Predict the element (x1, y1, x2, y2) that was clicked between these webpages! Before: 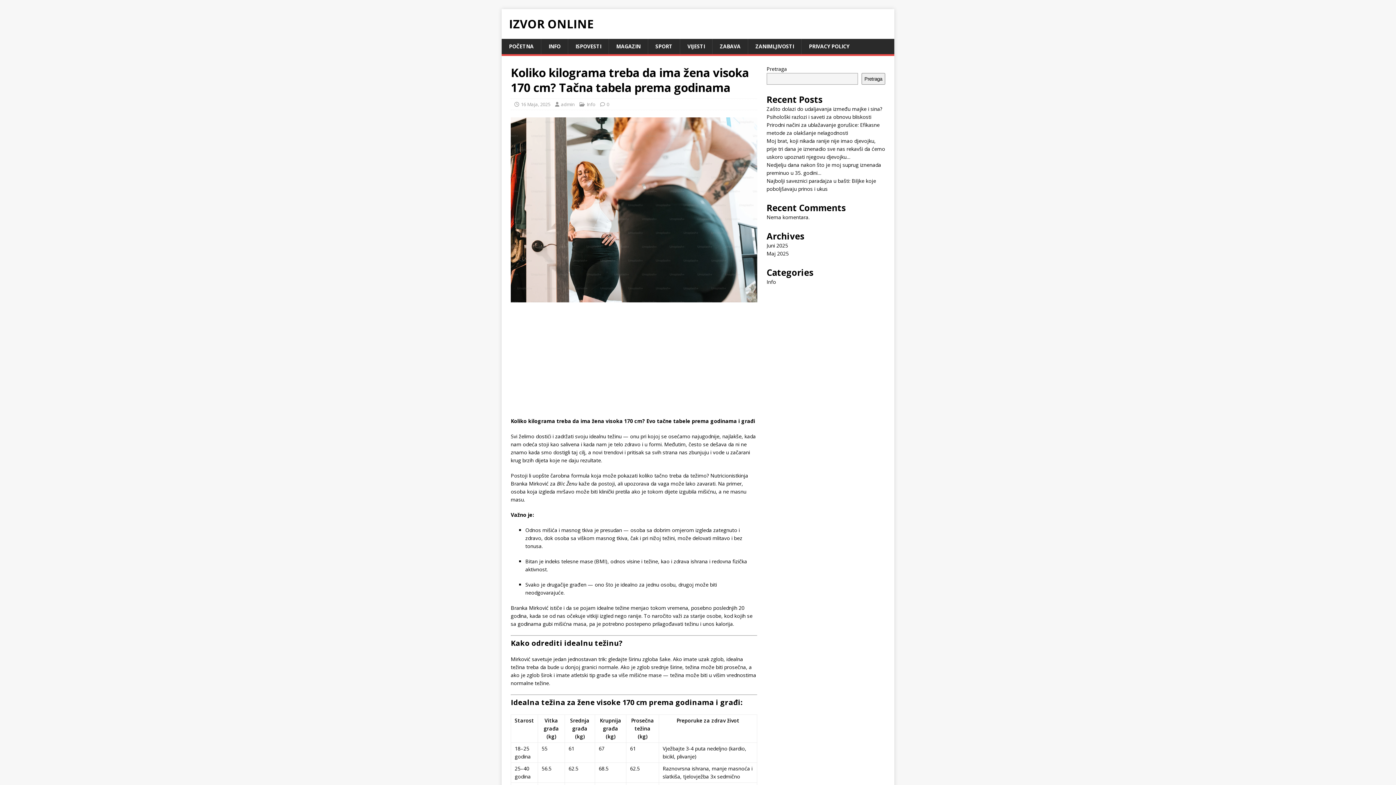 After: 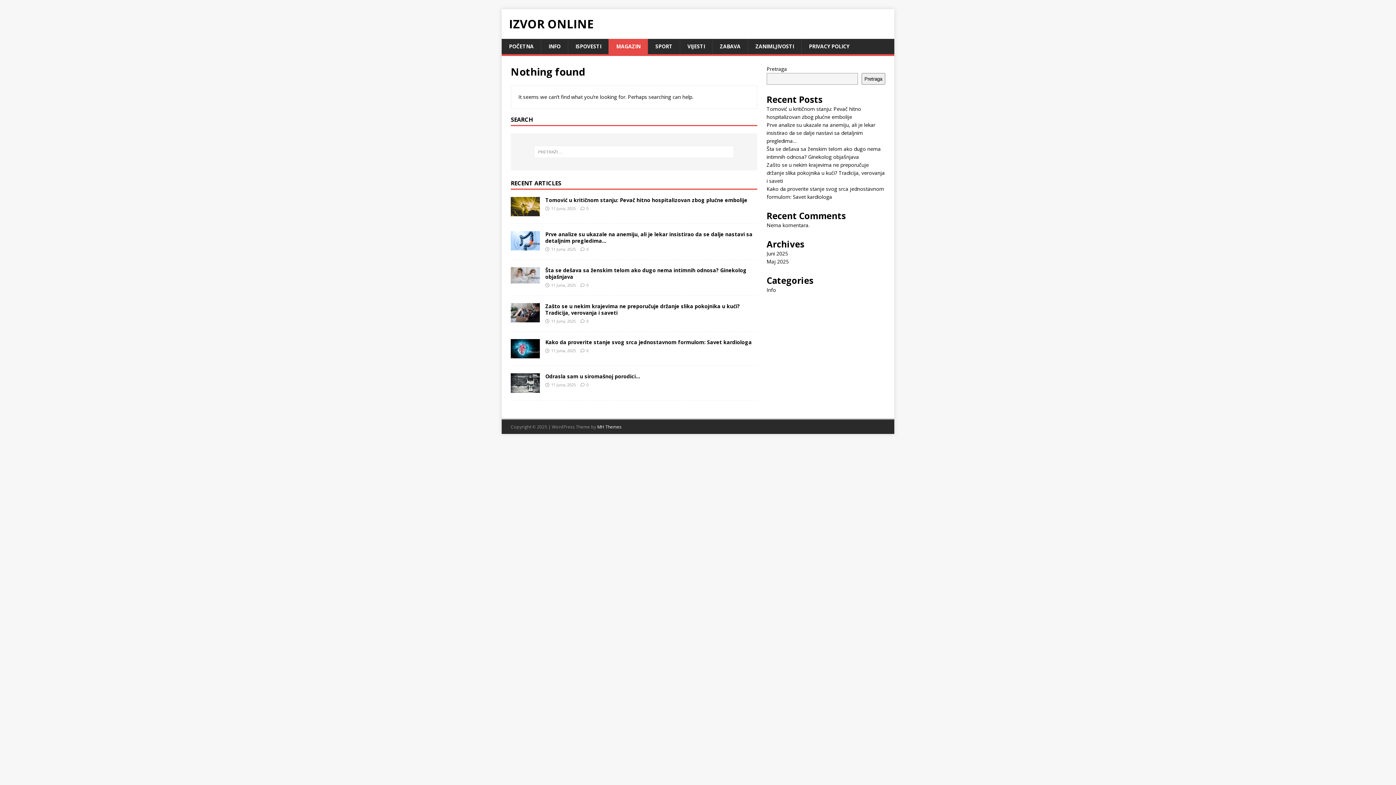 Action: label: MAGAZIN bbox: (608, 38, 648, 54)